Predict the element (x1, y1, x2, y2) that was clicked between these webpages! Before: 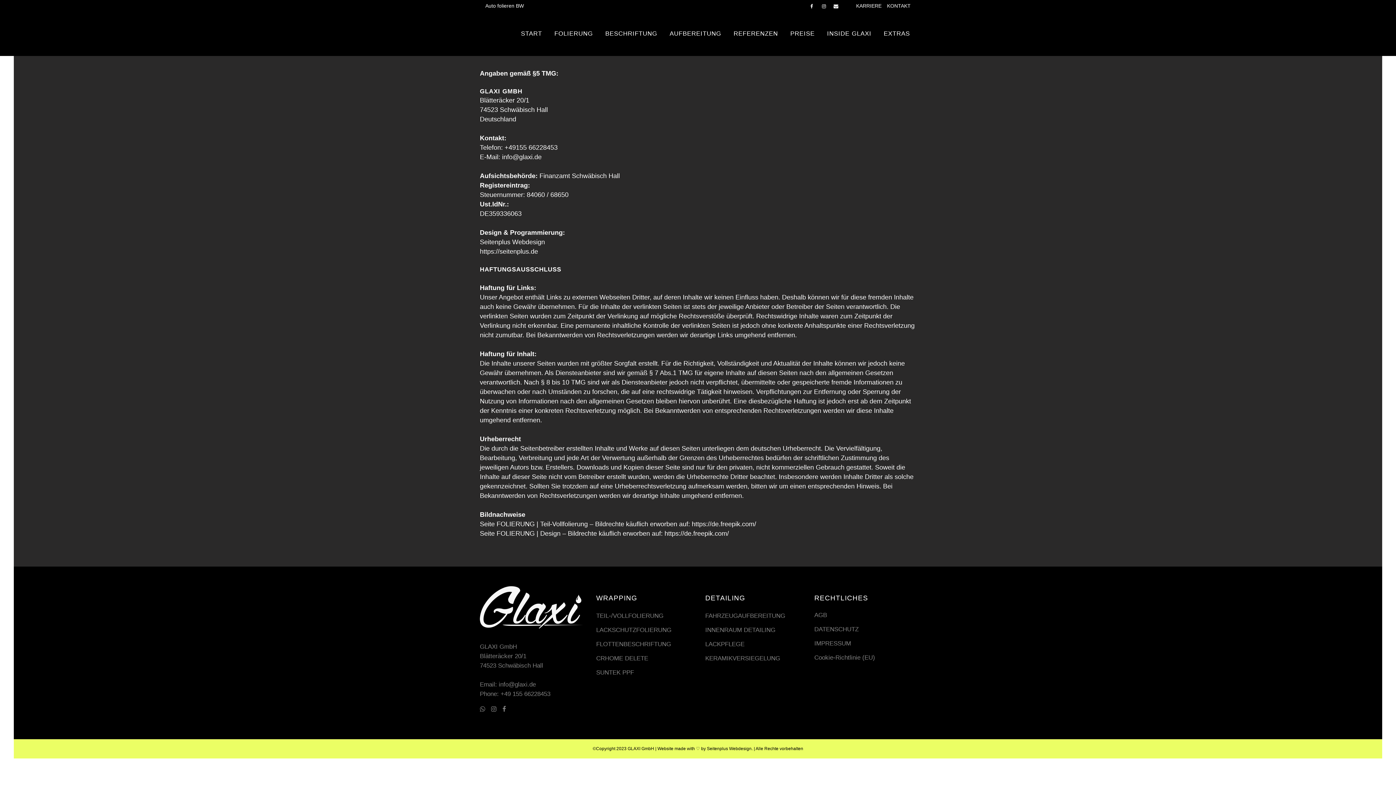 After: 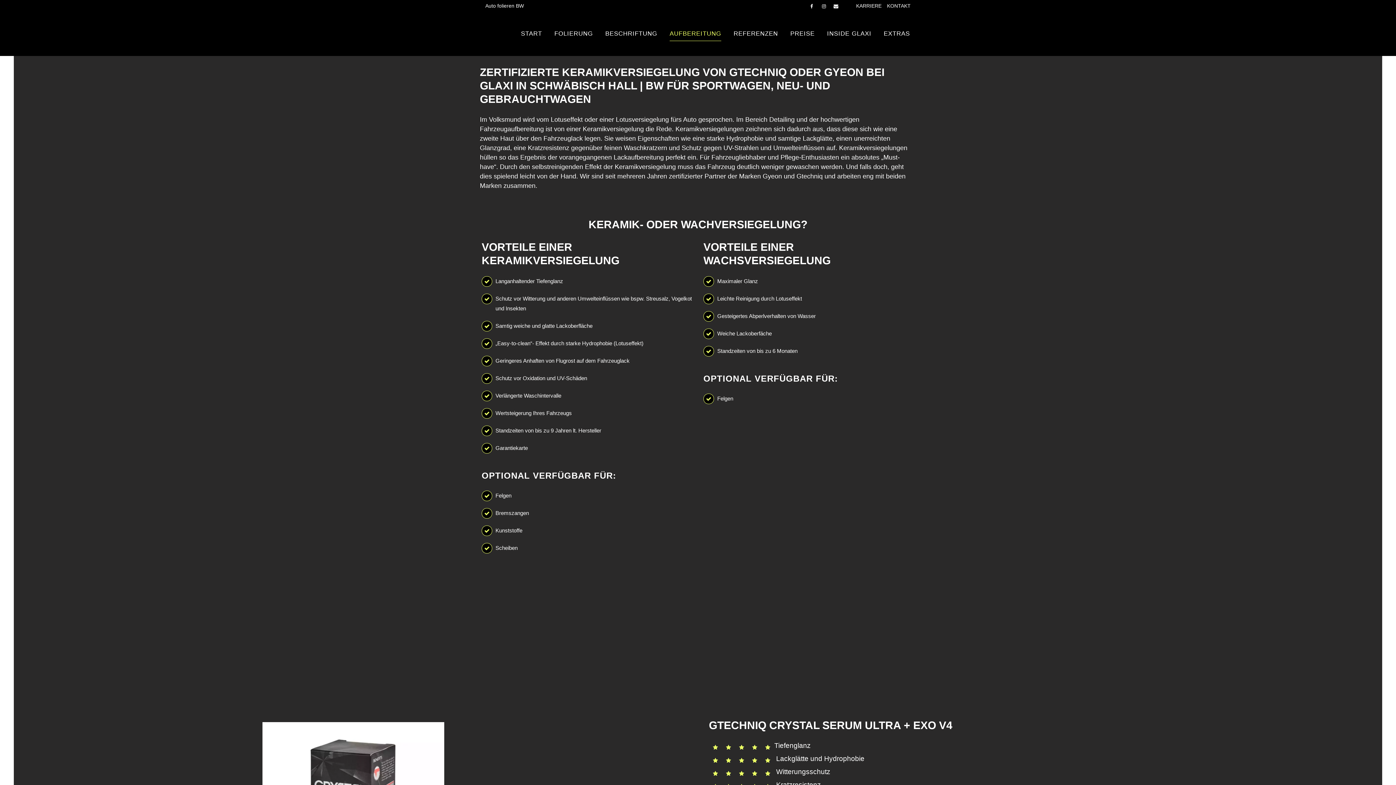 Action: label: KERAMIKVERSIEGELUNG bbox: (705, 655, 780, 662)